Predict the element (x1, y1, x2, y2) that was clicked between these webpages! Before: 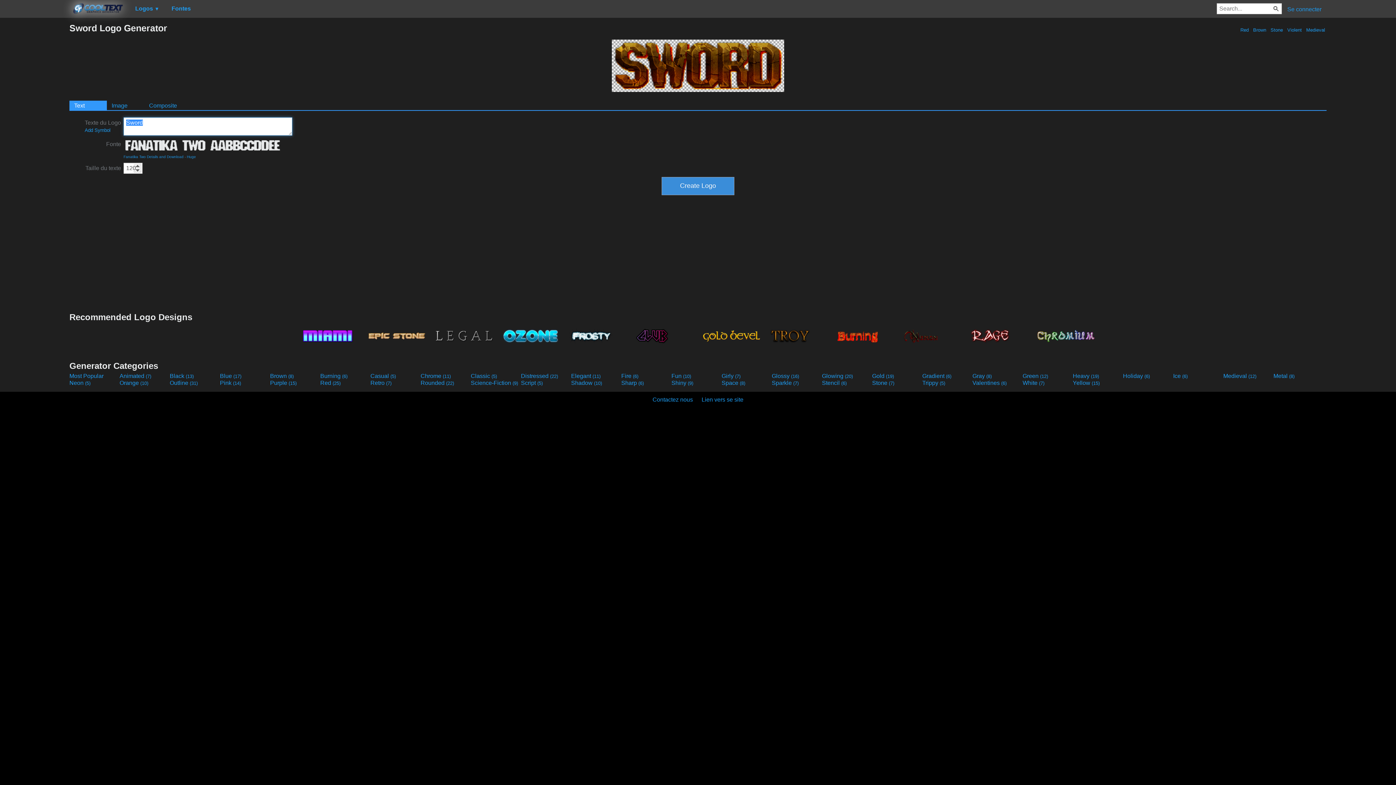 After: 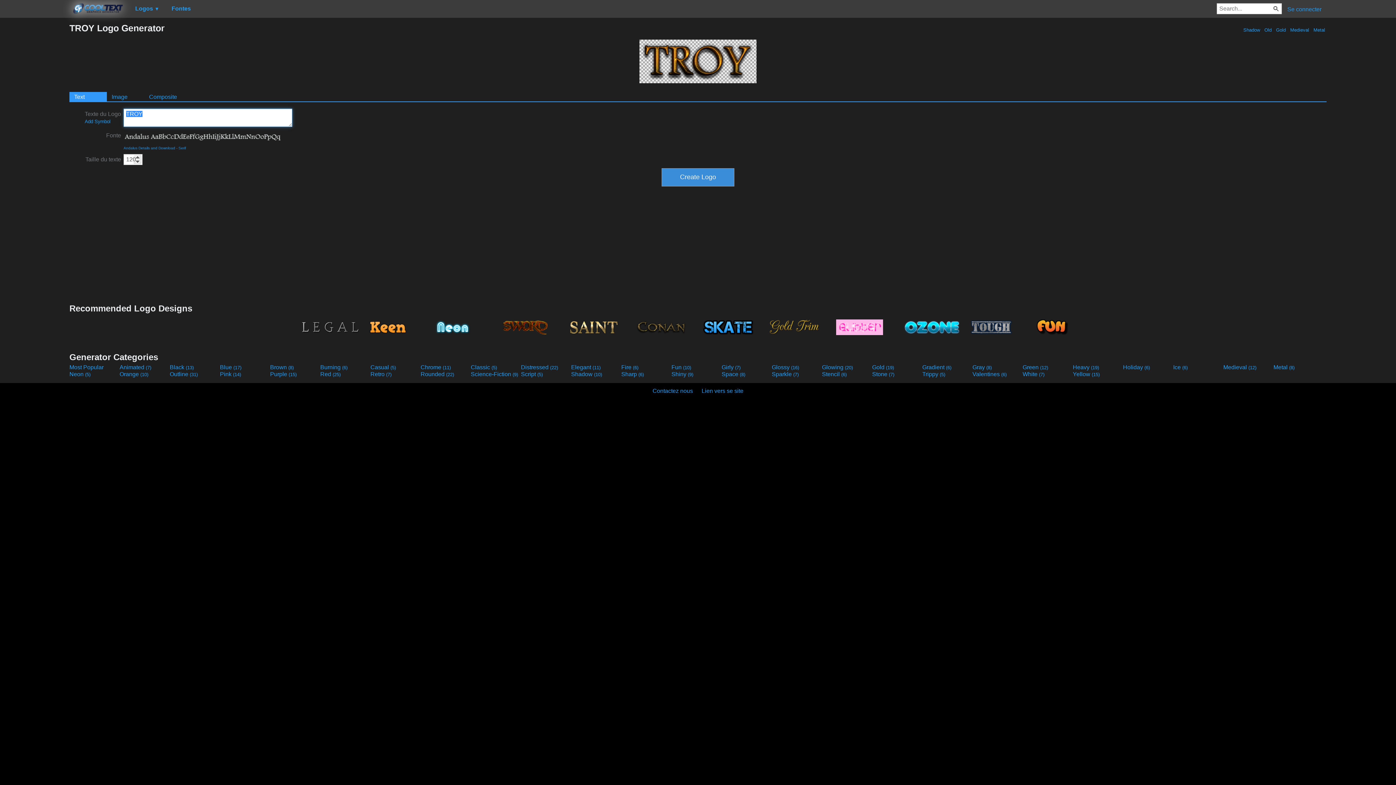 Action: bbox: (765, 323, 831, 347)